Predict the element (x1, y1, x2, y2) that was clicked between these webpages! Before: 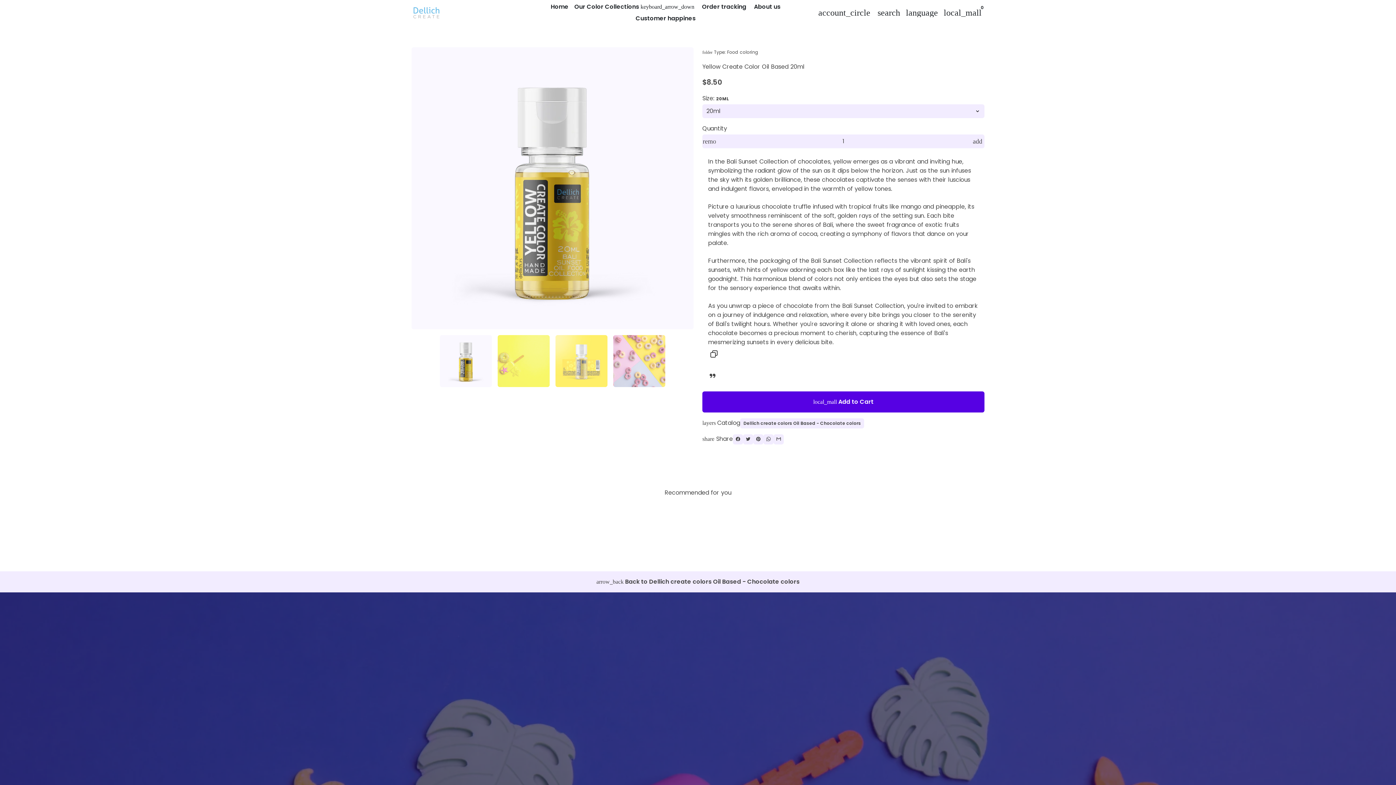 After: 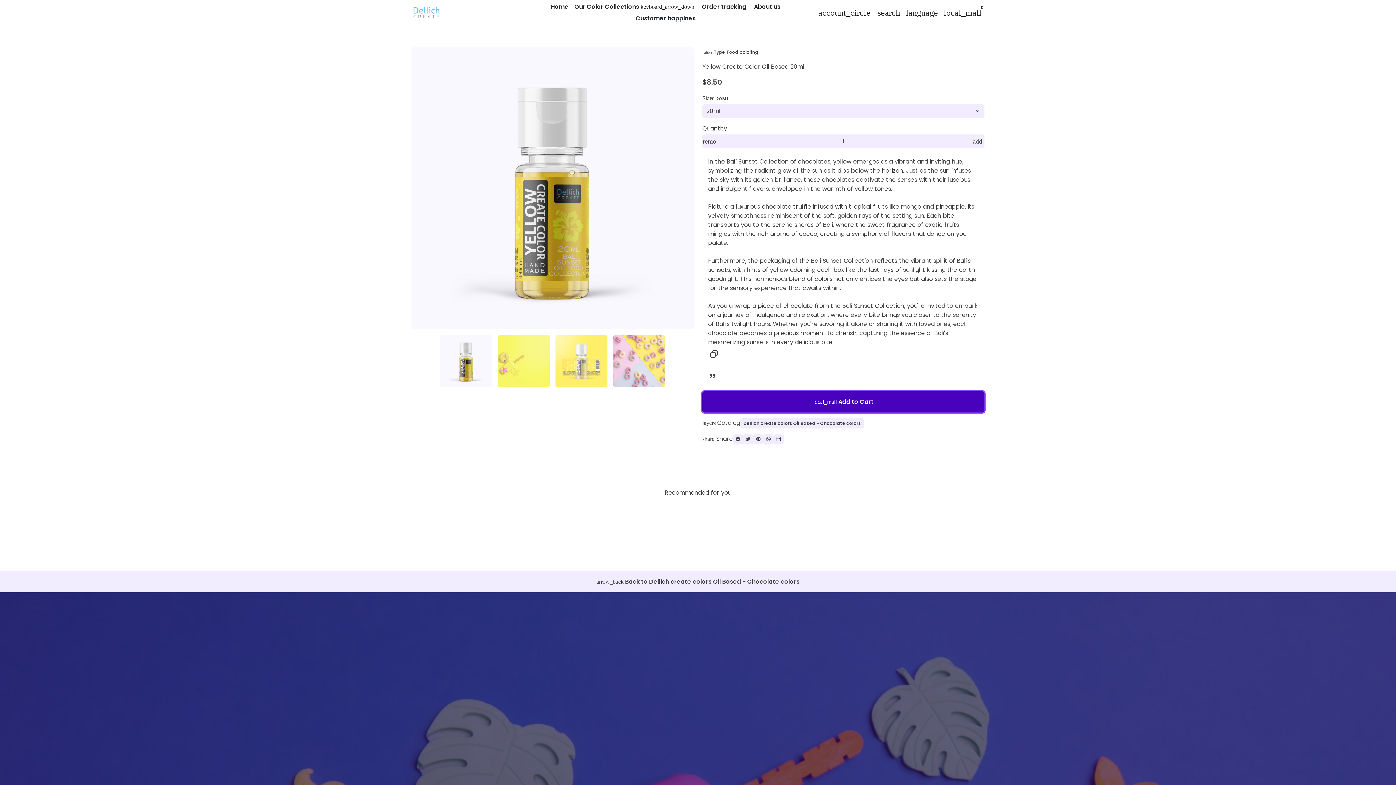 Action: label: local_mall Add to Cart bbox: (702, 391, 984, 412)